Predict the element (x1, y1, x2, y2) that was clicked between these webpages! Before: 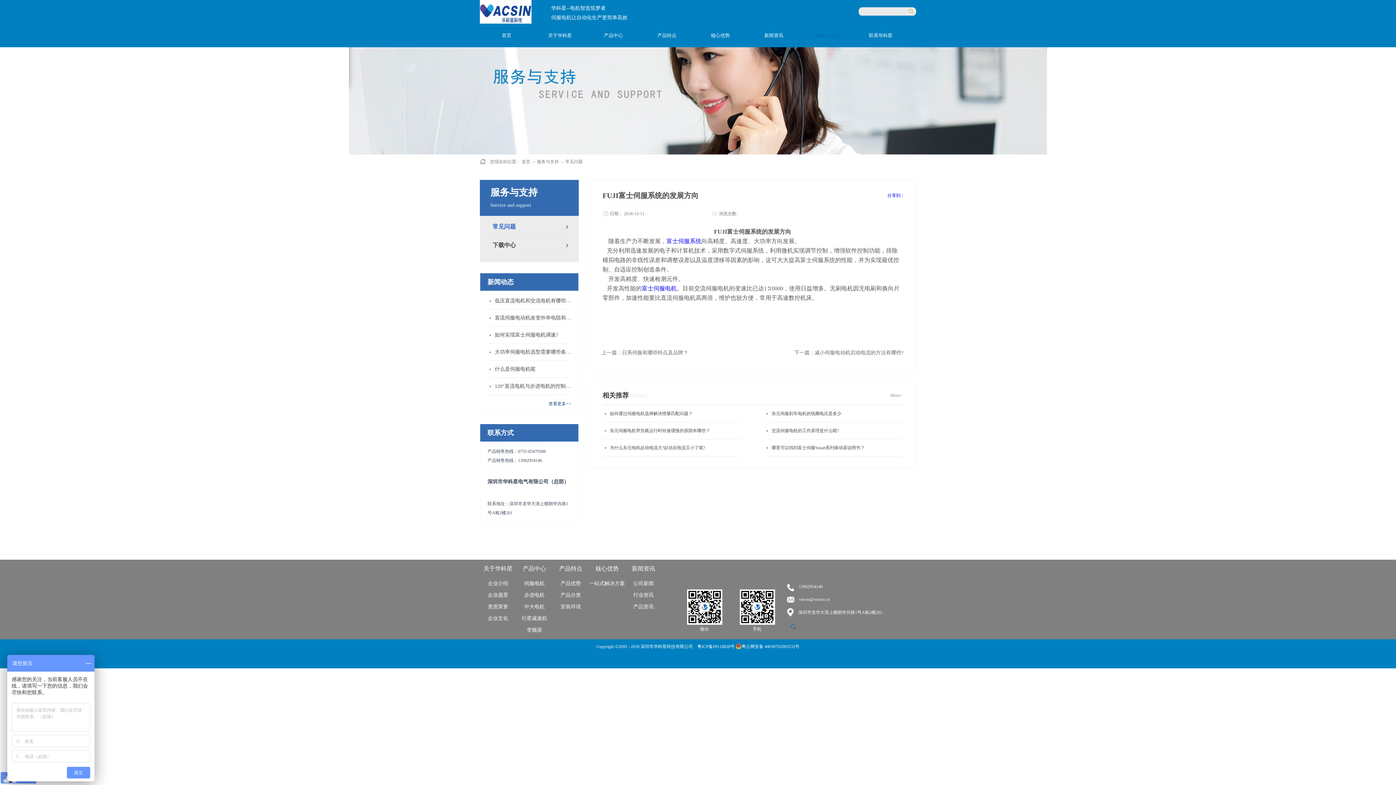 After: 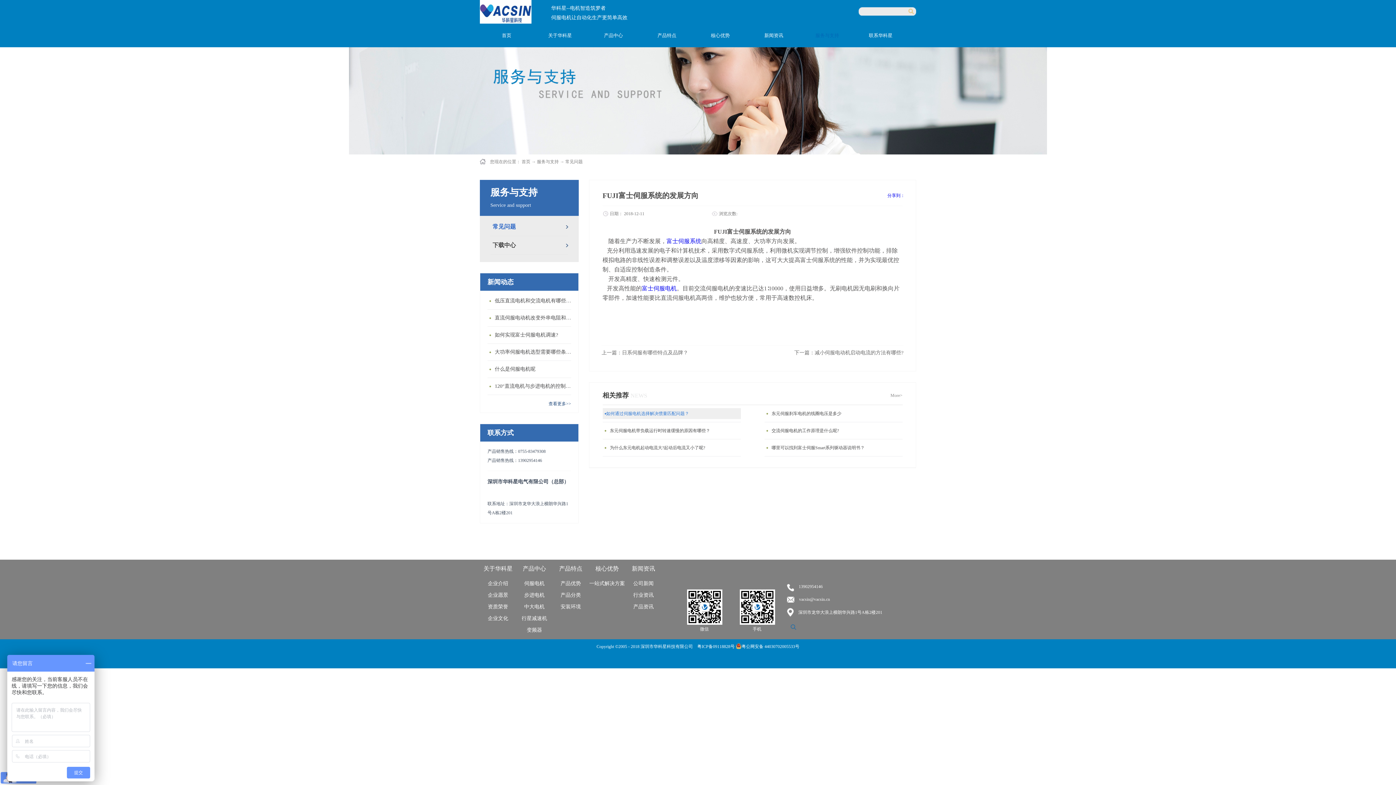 Action: label: 如何通过伺服电机选择解决惯量匹配问题？ bbox: (606, 408, 744, 419)